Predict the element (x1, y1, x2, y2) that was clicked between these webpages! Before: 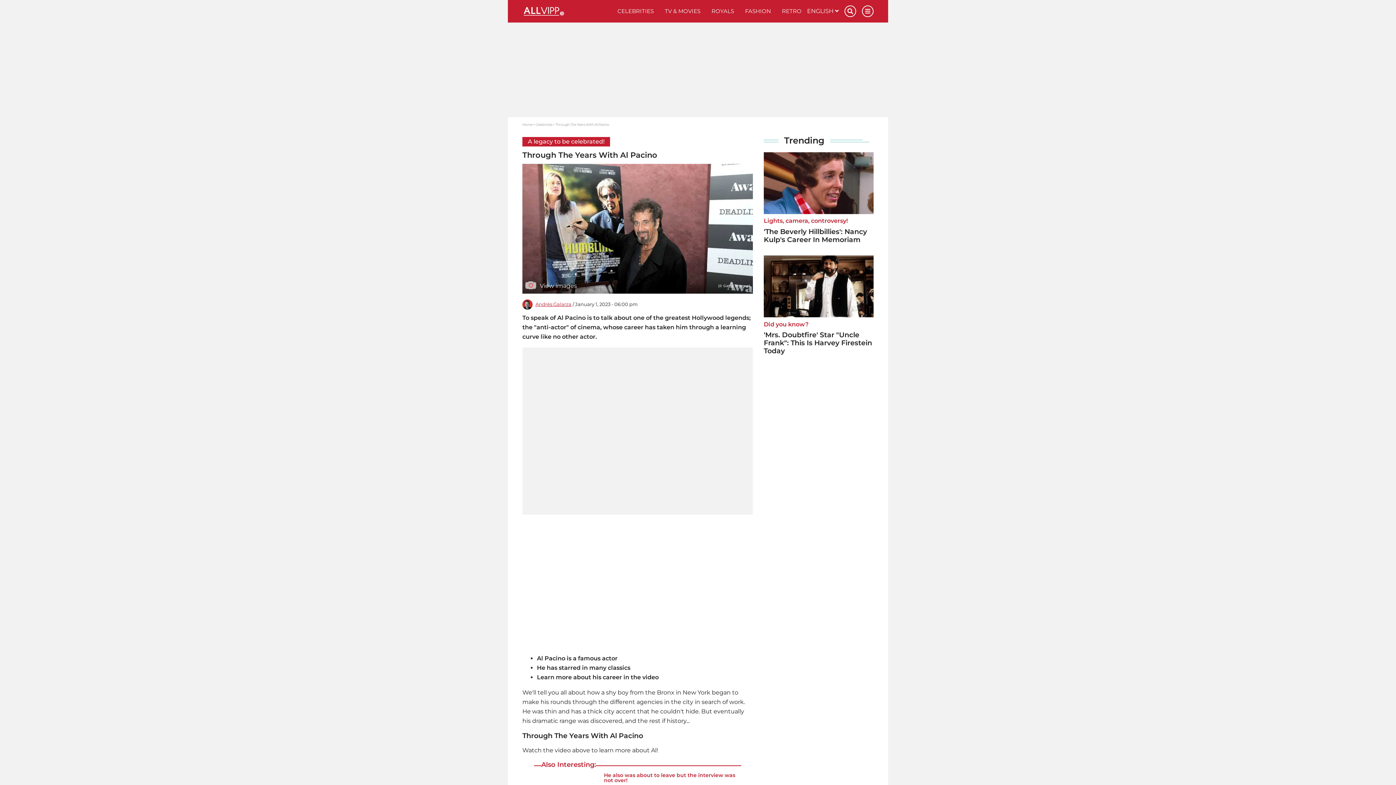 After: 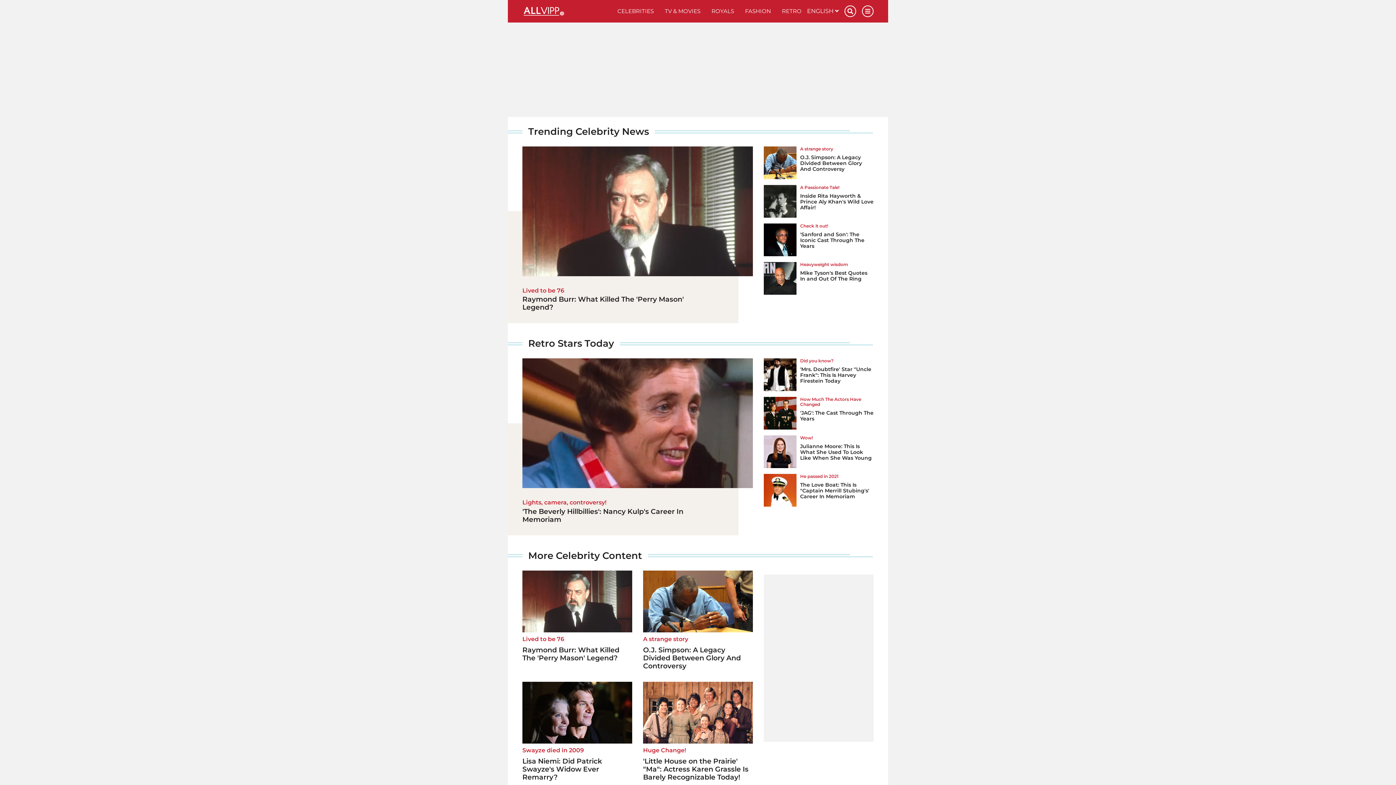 Action: label: CELEBRITIES bbox: (612, 0, 659, 22)